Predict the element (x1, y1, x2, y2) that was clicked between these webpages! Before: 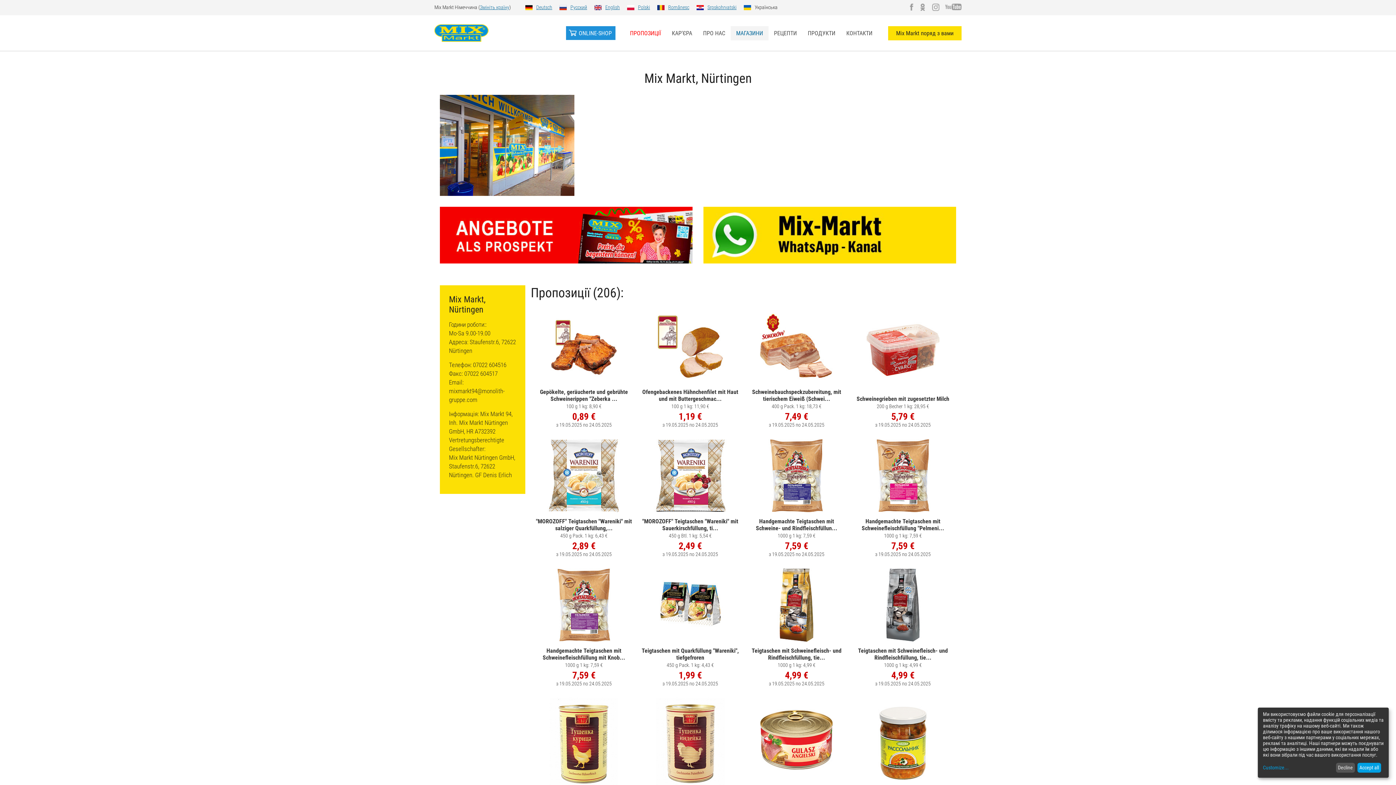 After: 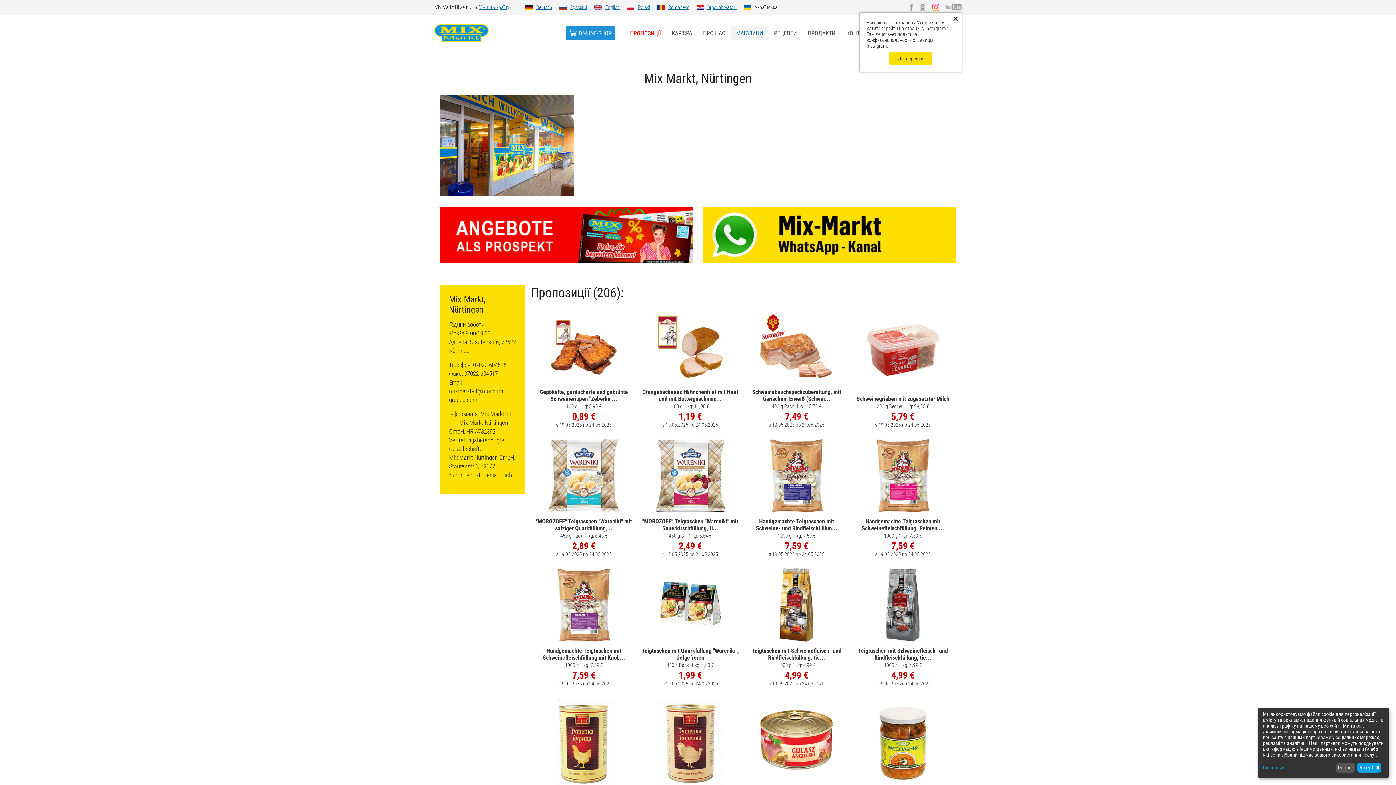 Action: bbox: (932, 3, 939, 10)